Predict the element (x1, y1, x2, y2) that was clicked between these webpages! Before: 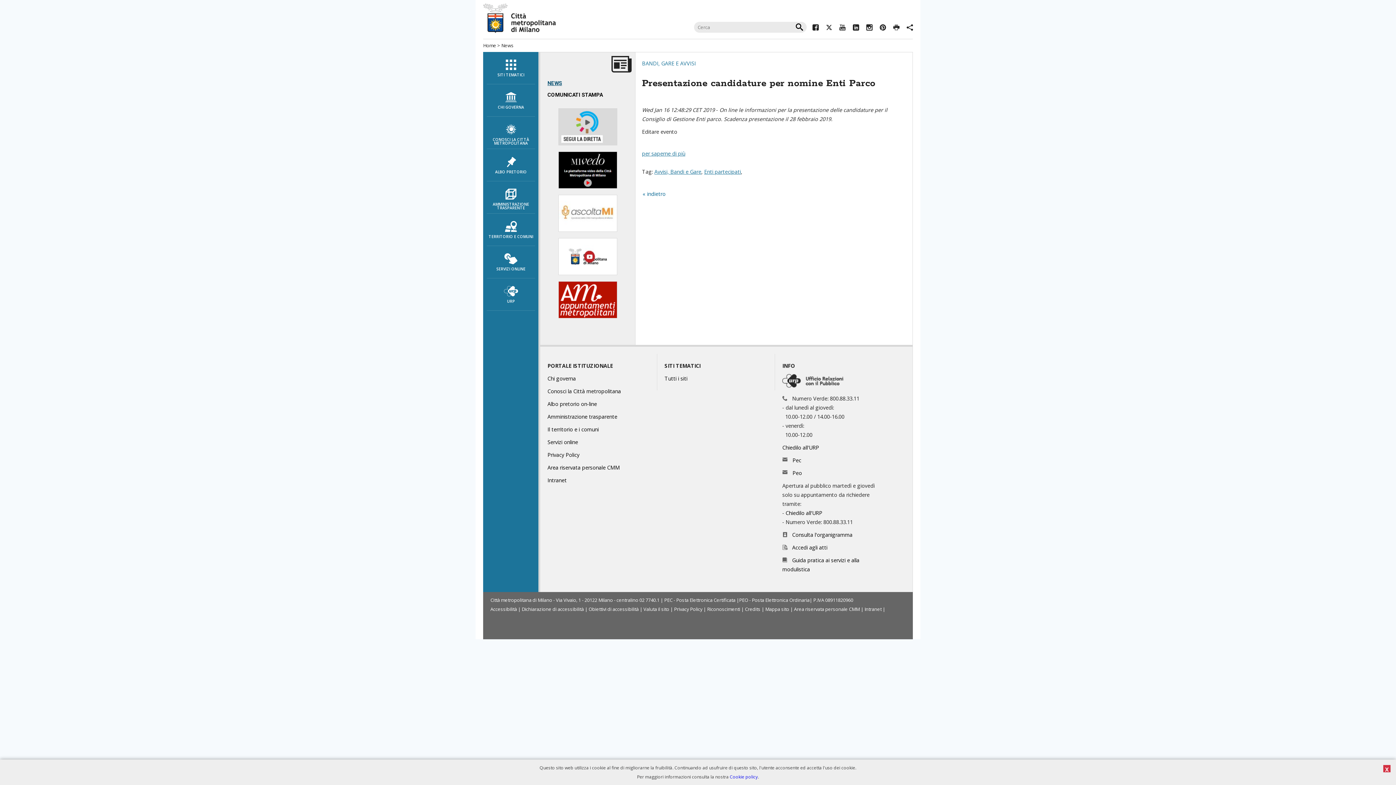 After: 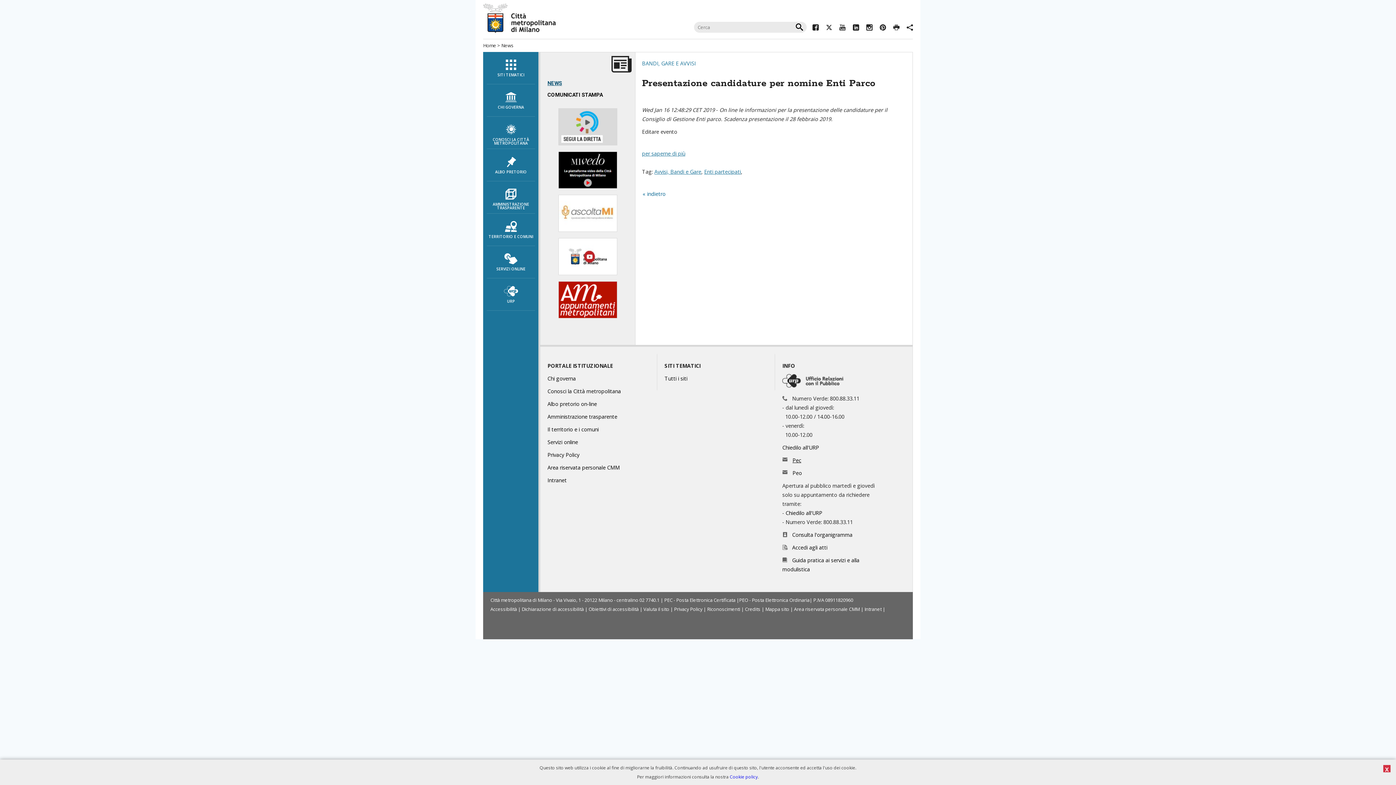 Action: label: Pec
 bbox: (792, 457, 801, 464)